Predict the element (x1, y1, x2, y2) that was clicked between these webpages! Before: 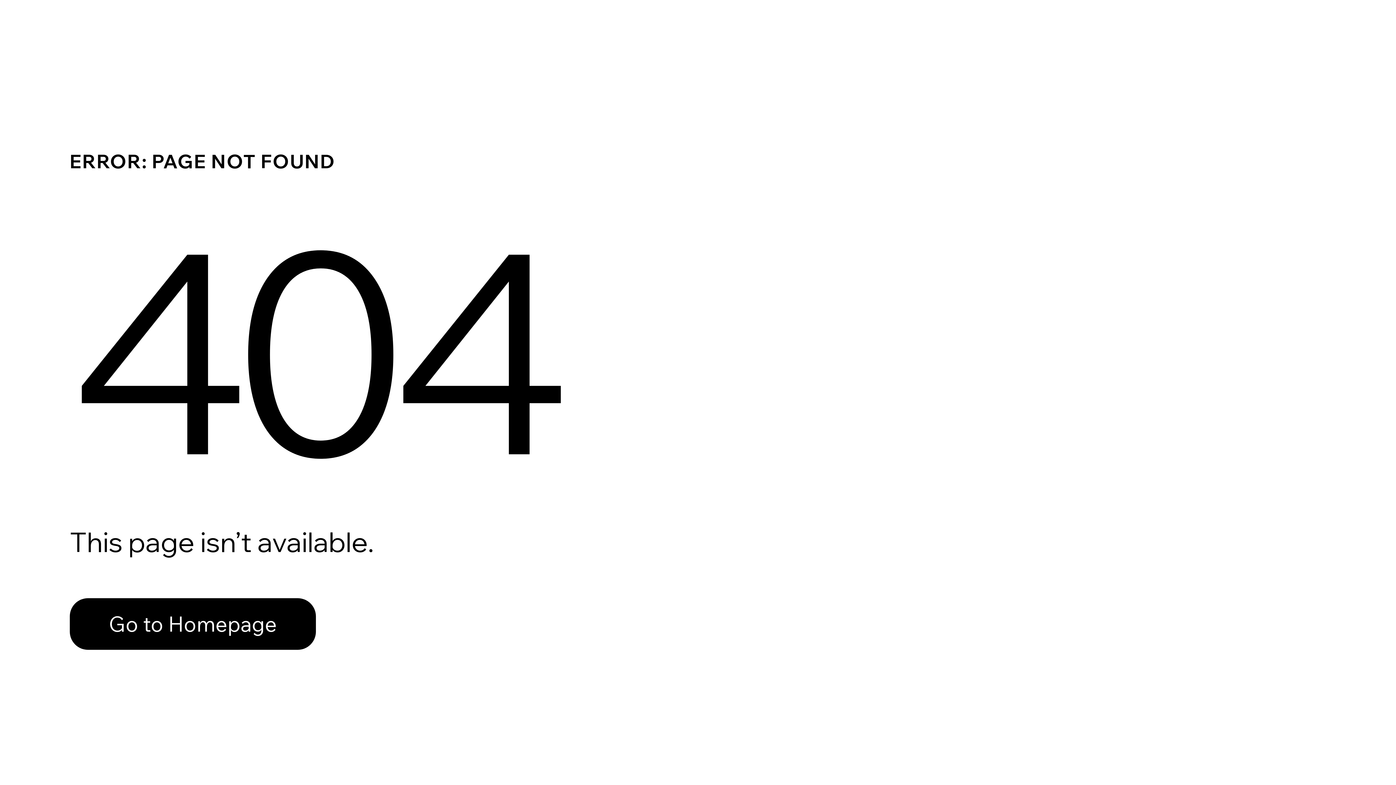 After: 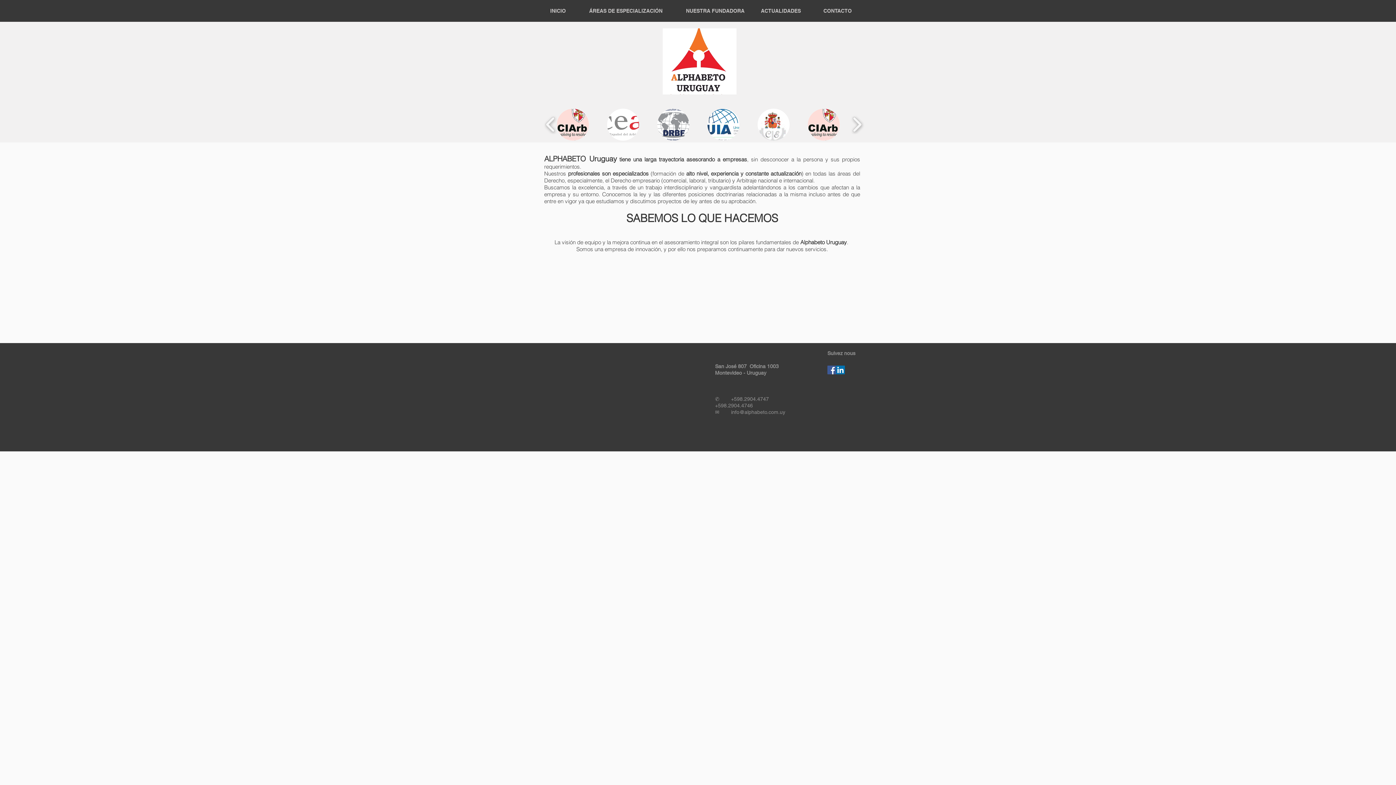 Action: bbox: (69, 582, 768, 659) label: Go to Homepage